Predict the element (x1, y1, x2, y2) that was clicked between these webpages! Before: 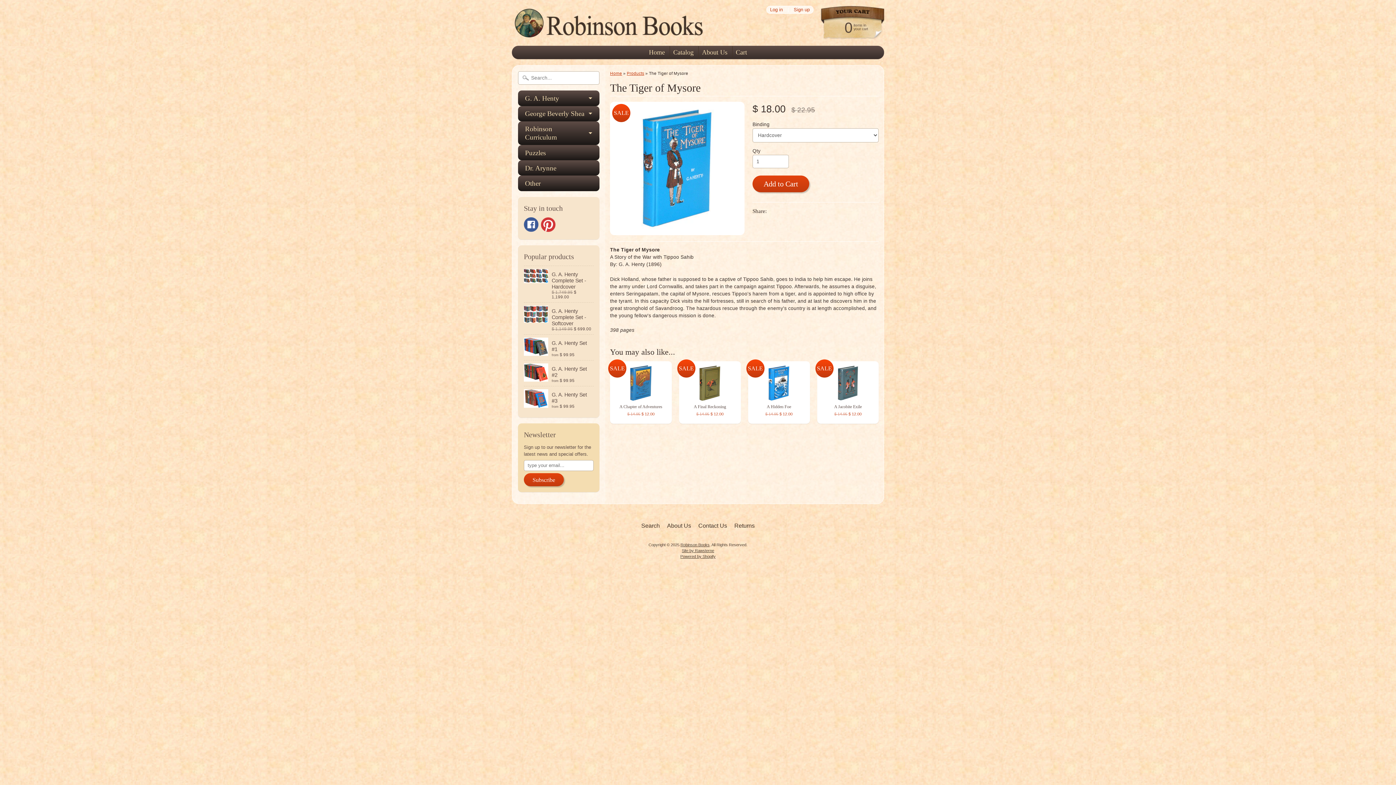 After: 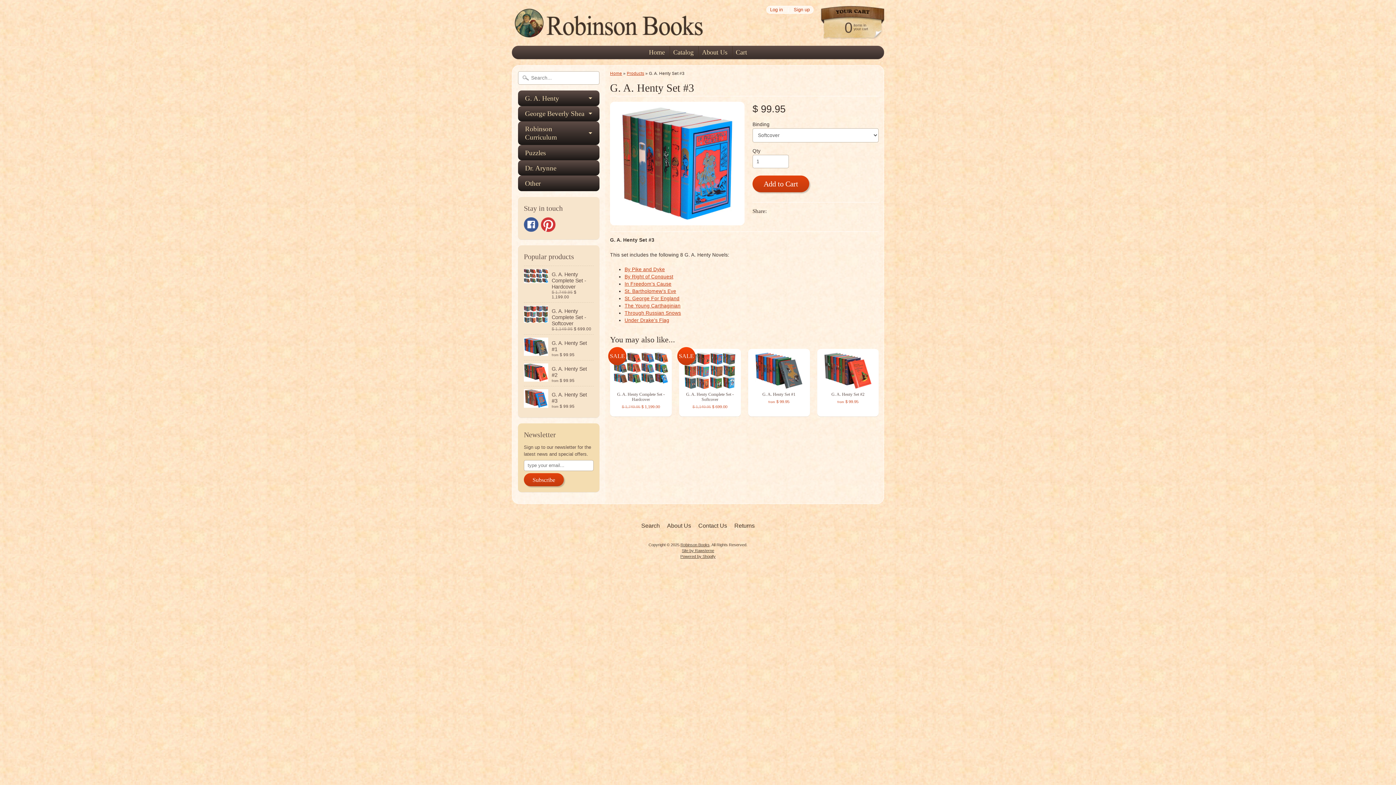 Action: bbox: (524, 386, 593, 412) label: G. A. Henty Set #3
from $ 99.95